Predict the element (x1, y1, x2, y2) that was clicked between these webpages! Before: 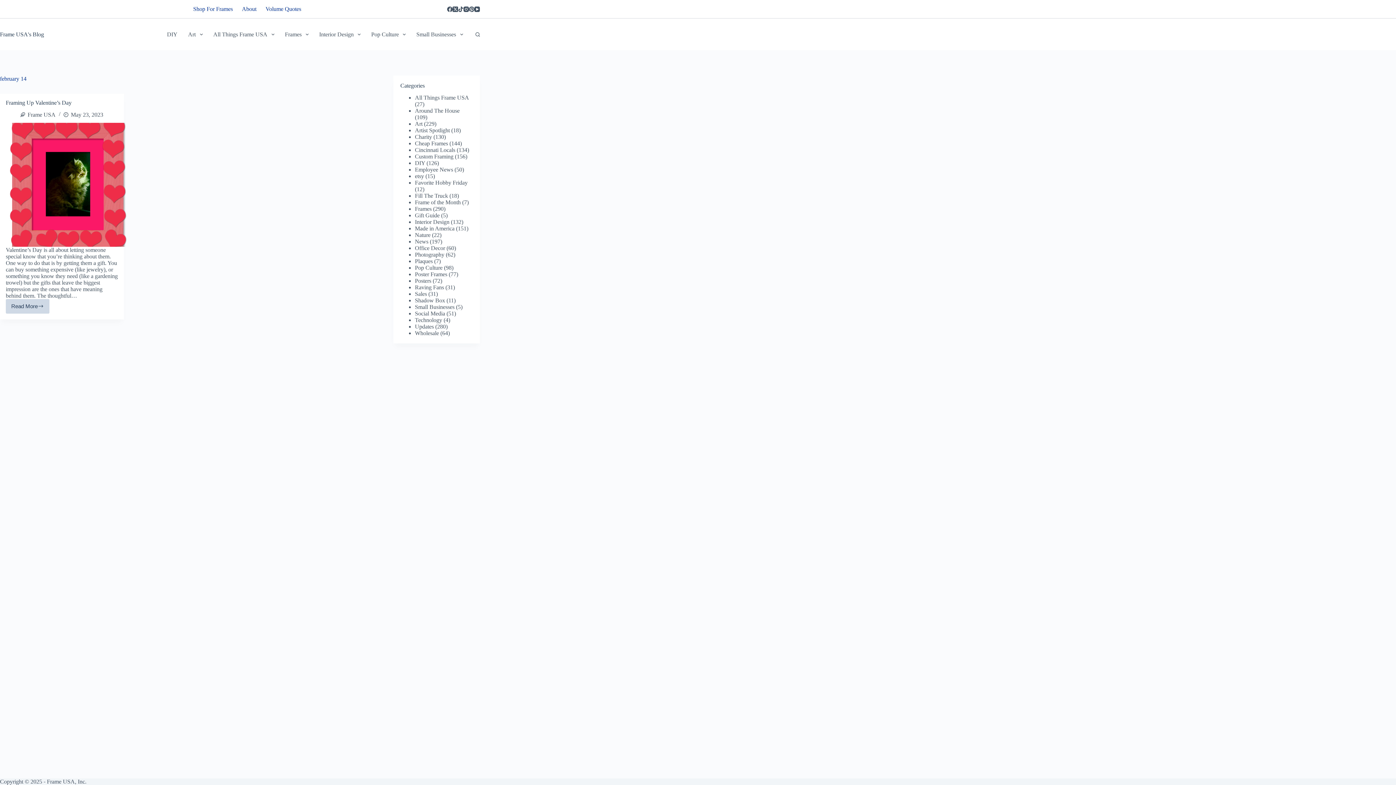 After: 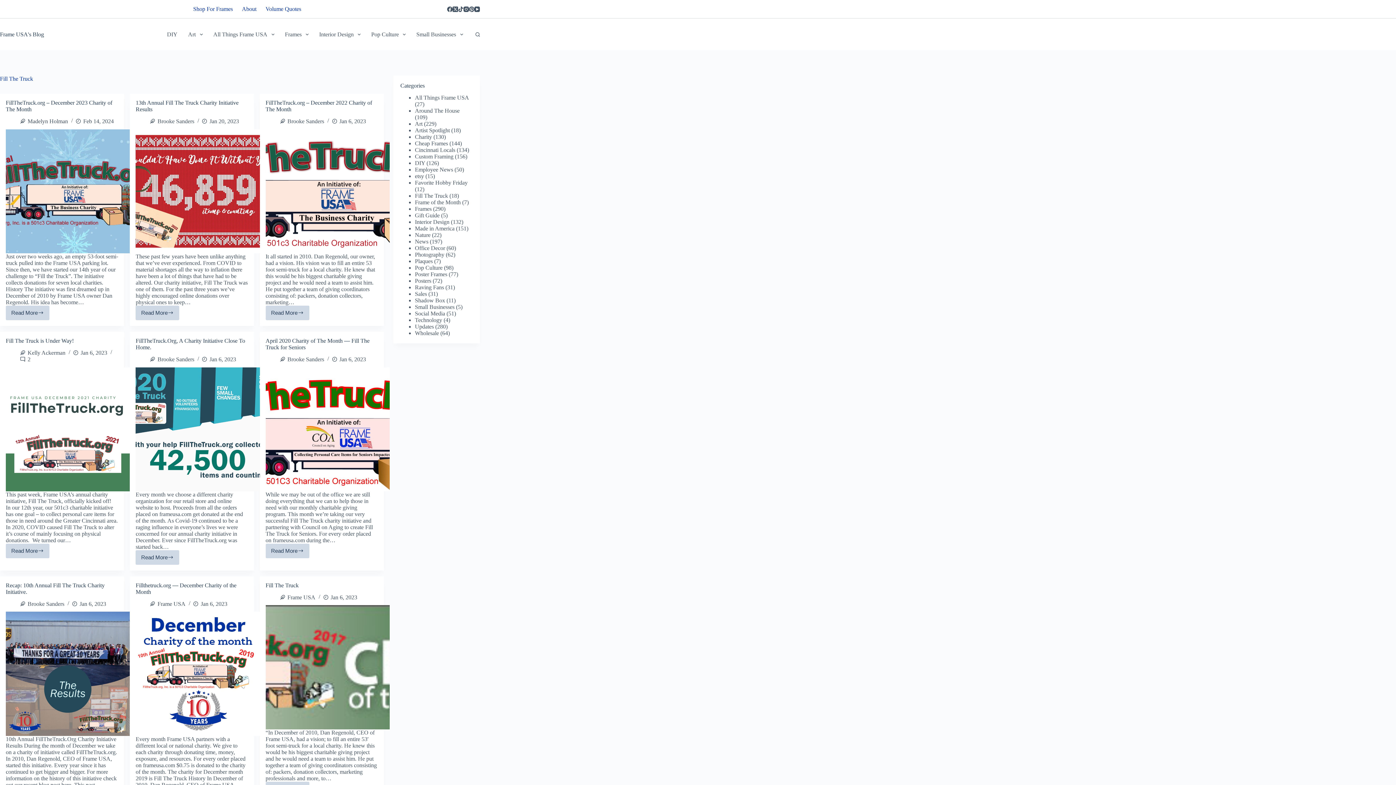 Action: label: Fill The Truck bbox: (415, 192, 448, 198)